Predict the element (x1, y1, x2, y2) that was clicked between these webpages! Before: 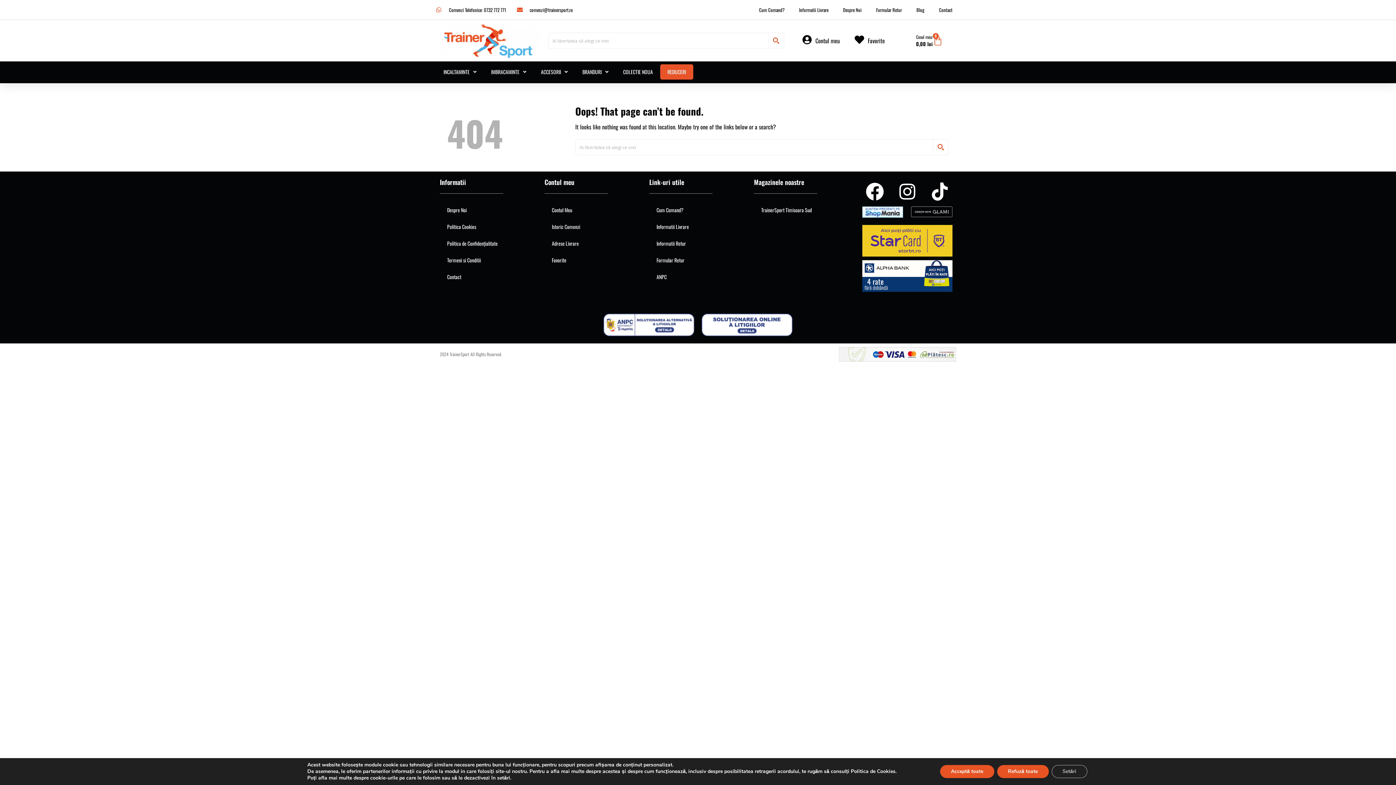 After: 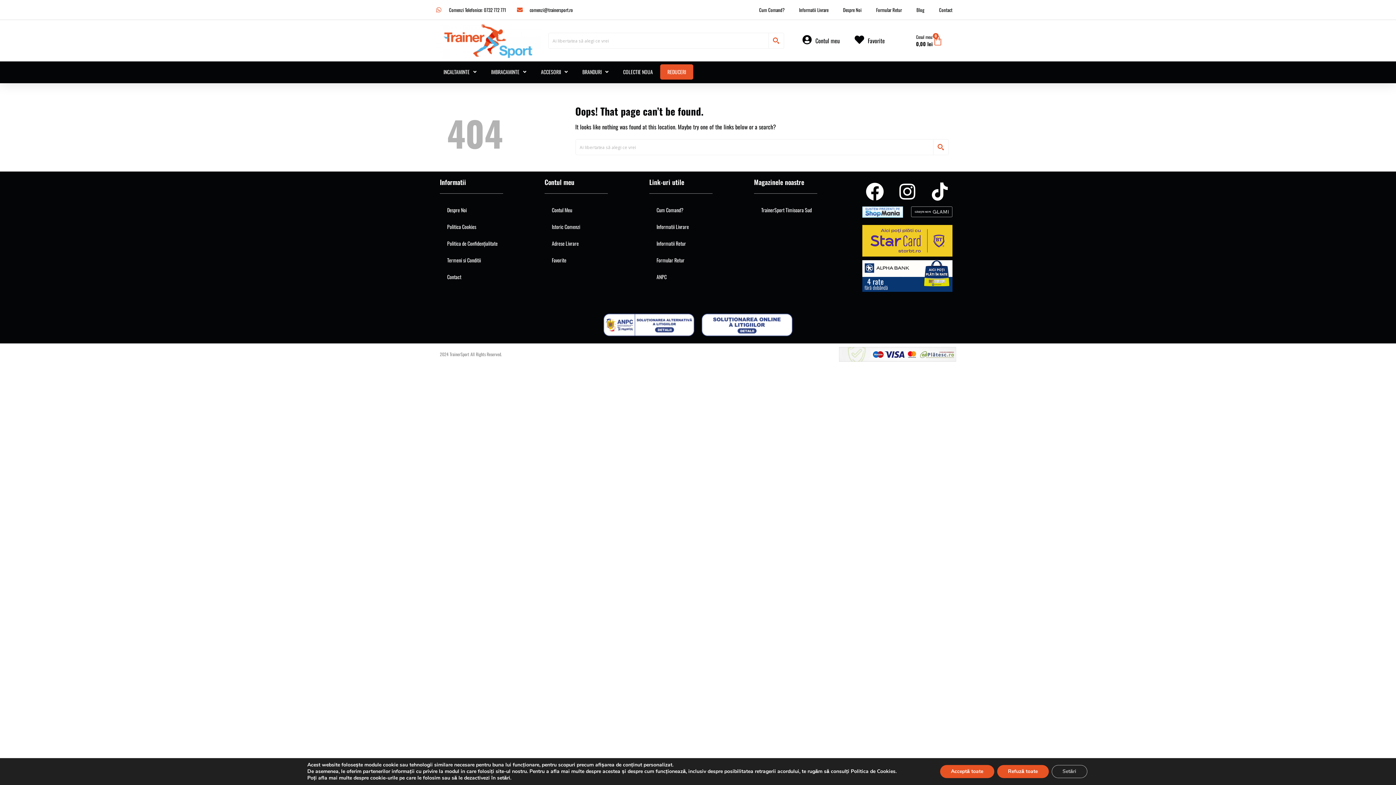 Action: bbox: (701, 313, 792, 336)